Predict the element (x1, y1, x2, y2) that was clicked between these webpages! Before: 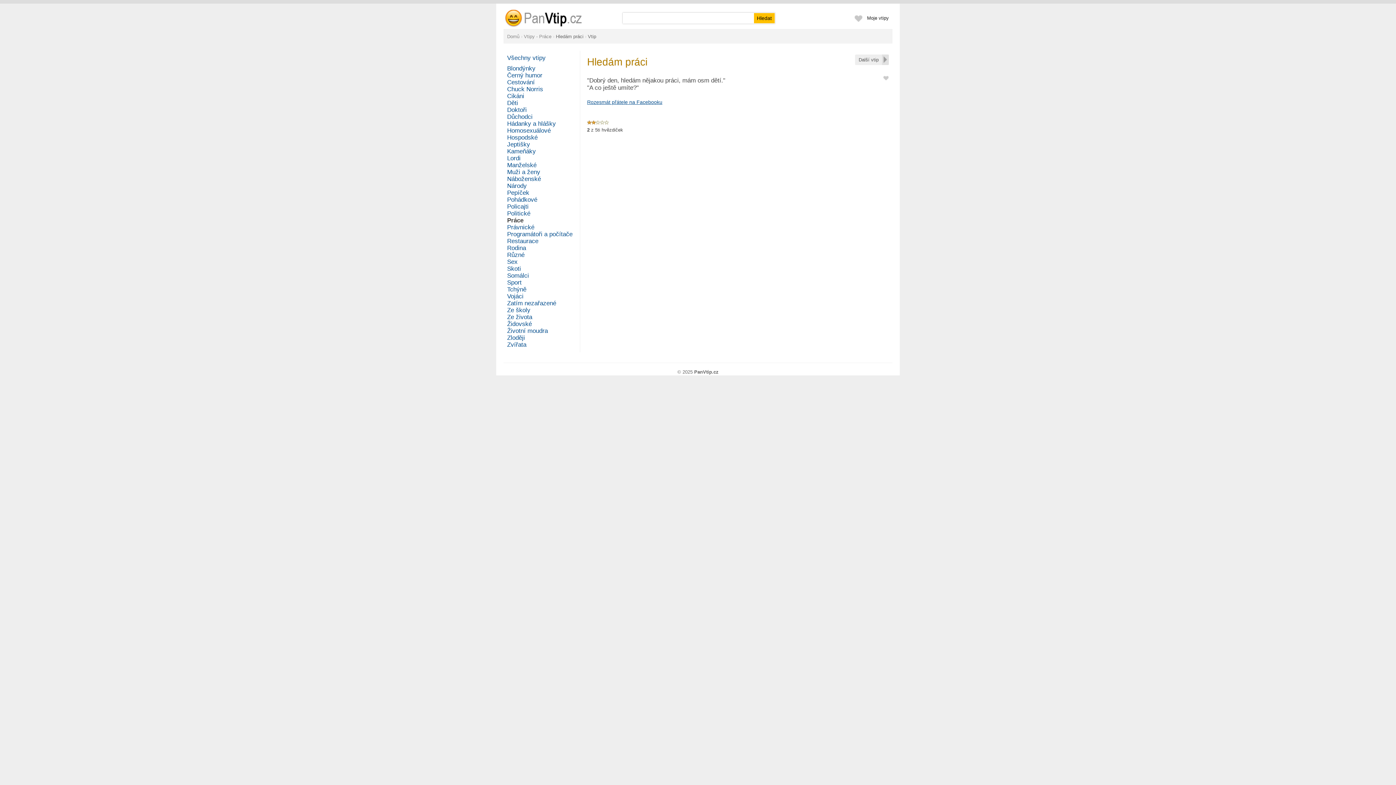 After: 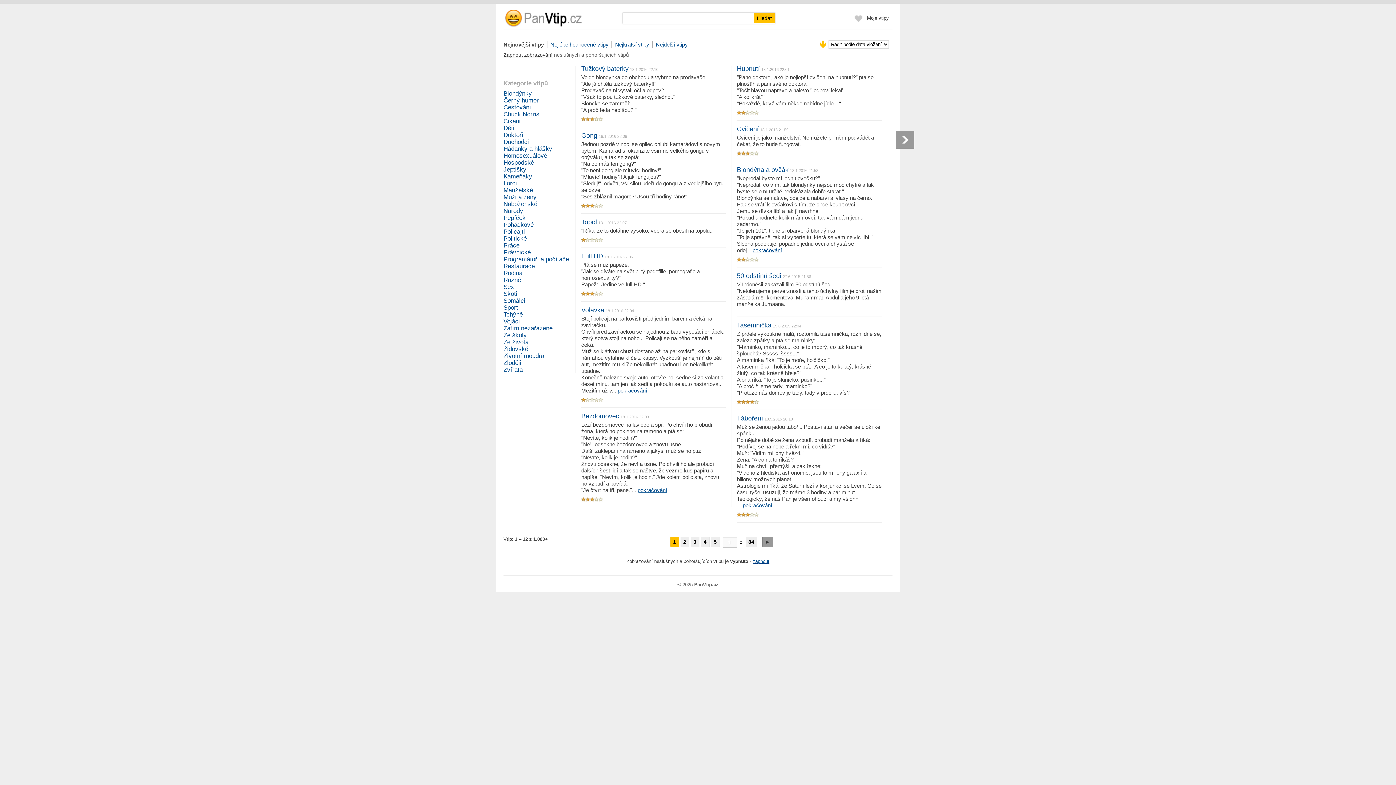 Action: bbox: (507, 54, 545, 61) label: Všechny vtipy